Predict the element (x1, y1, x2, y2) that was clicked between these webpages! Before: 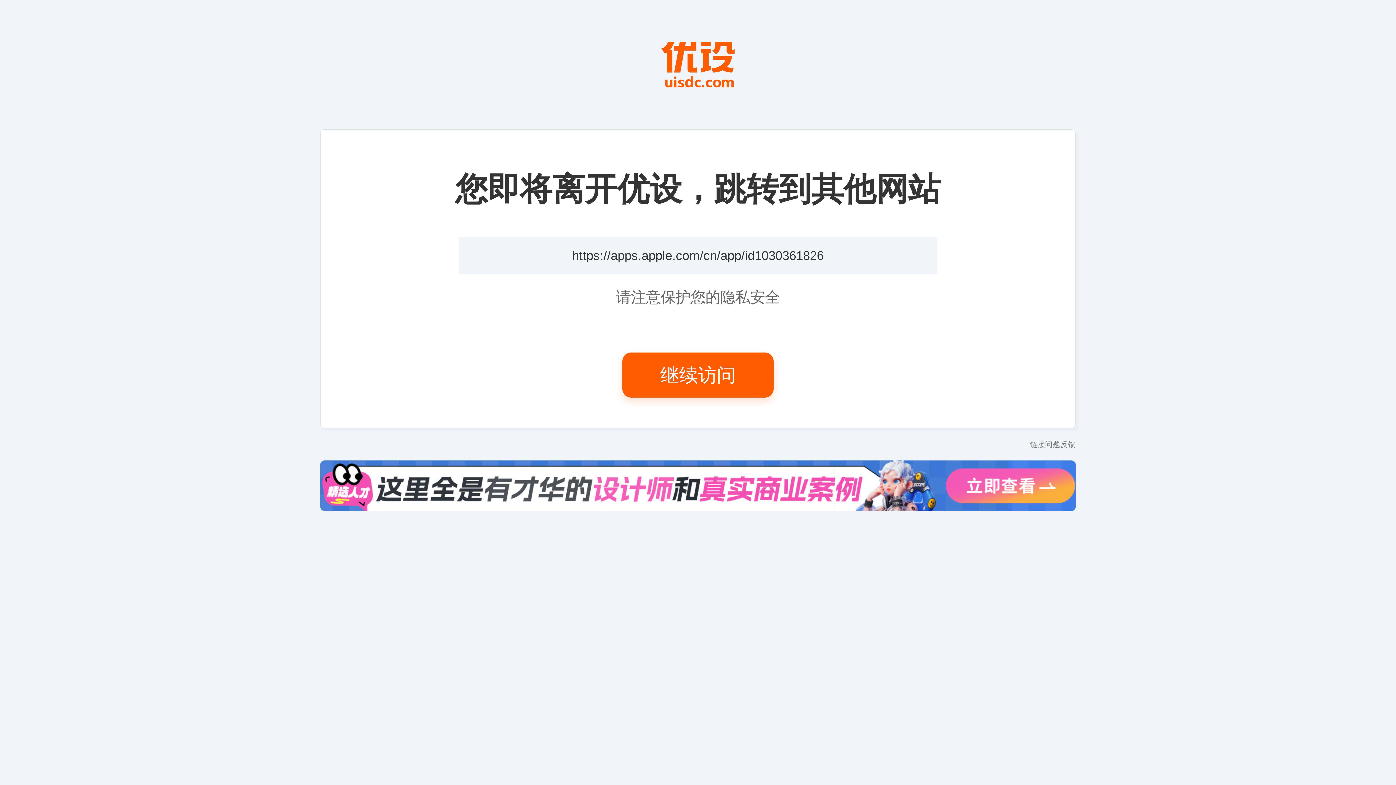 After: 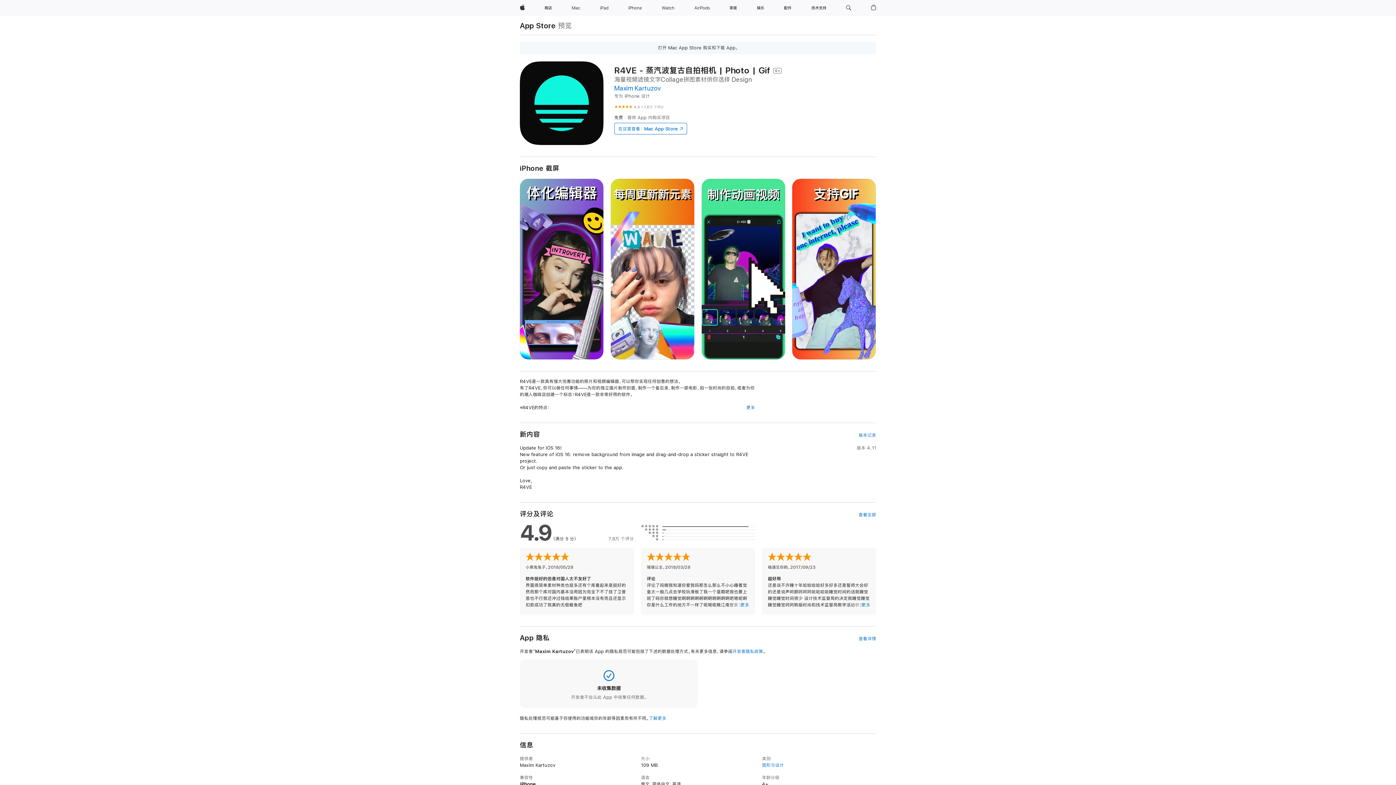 Action: label: 继续访问 bbox: (622, 352, 773, 397)